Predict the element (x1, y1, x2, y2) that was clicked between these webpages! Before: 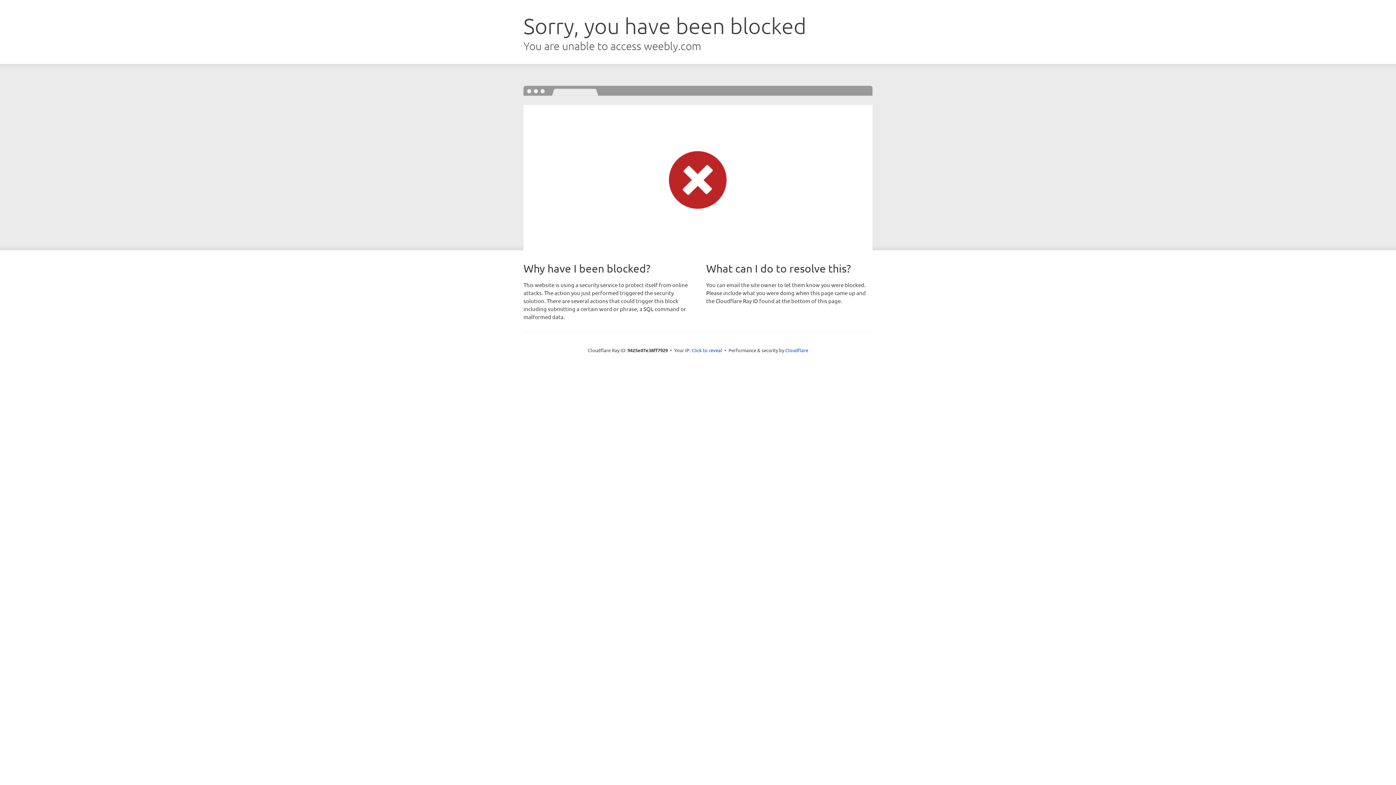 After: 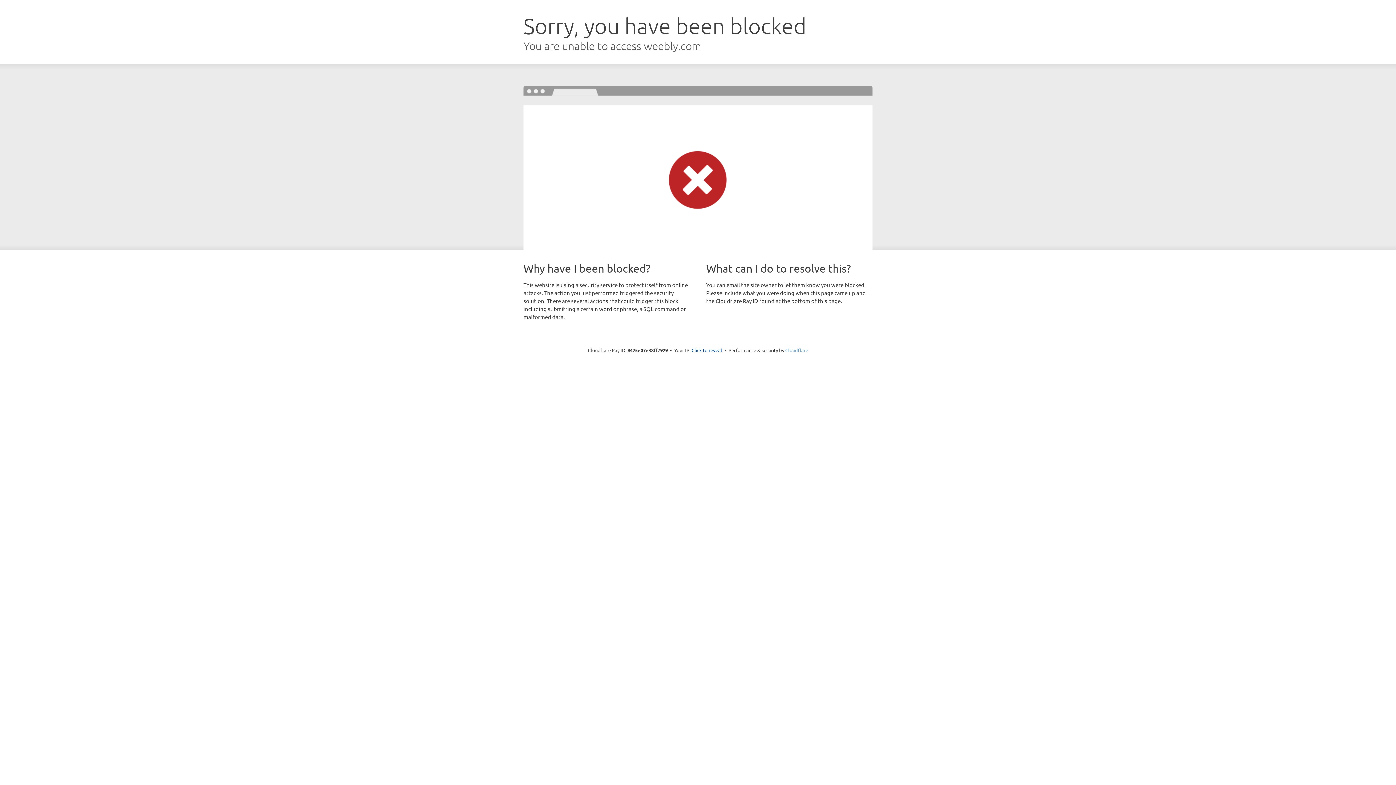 Action: label: Cloudflare bbox: (785, 347, 808, 353)